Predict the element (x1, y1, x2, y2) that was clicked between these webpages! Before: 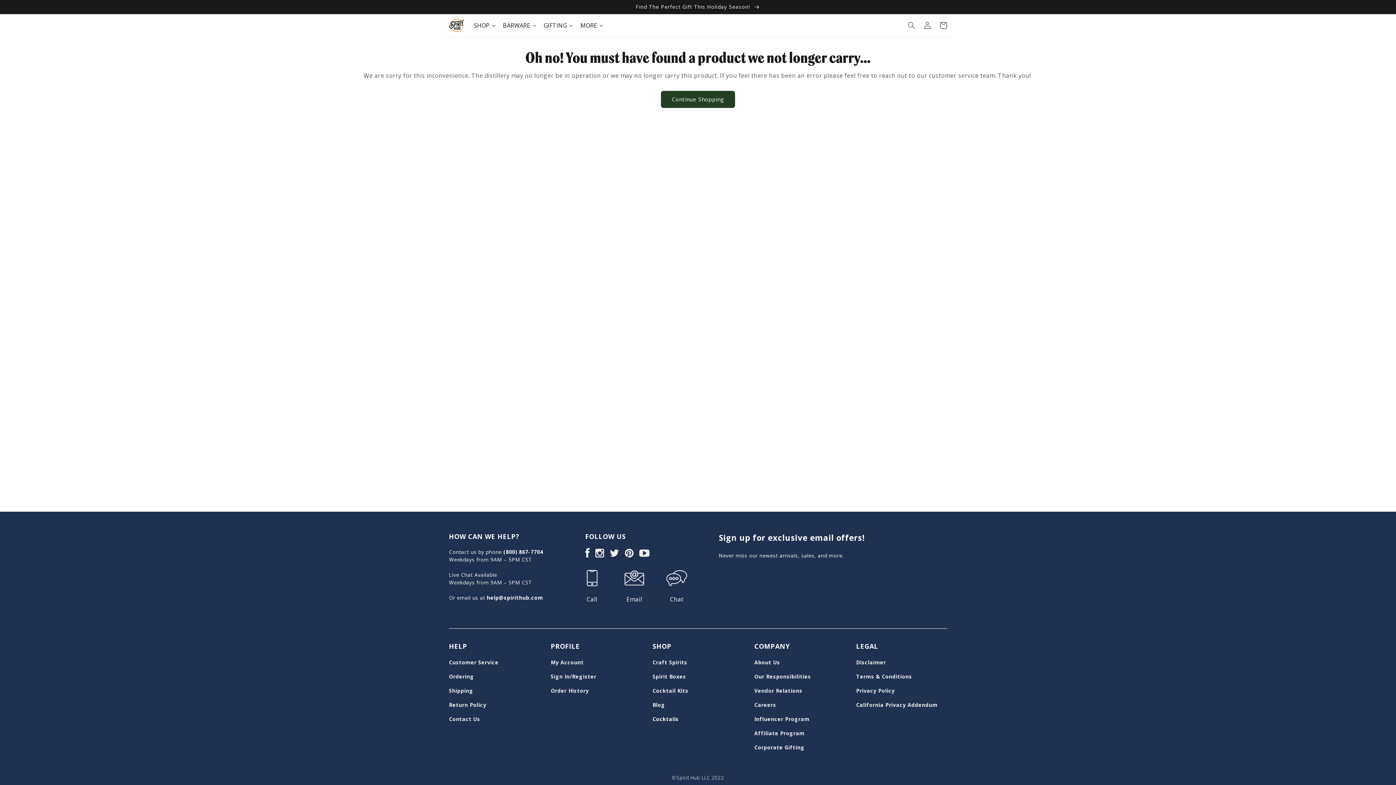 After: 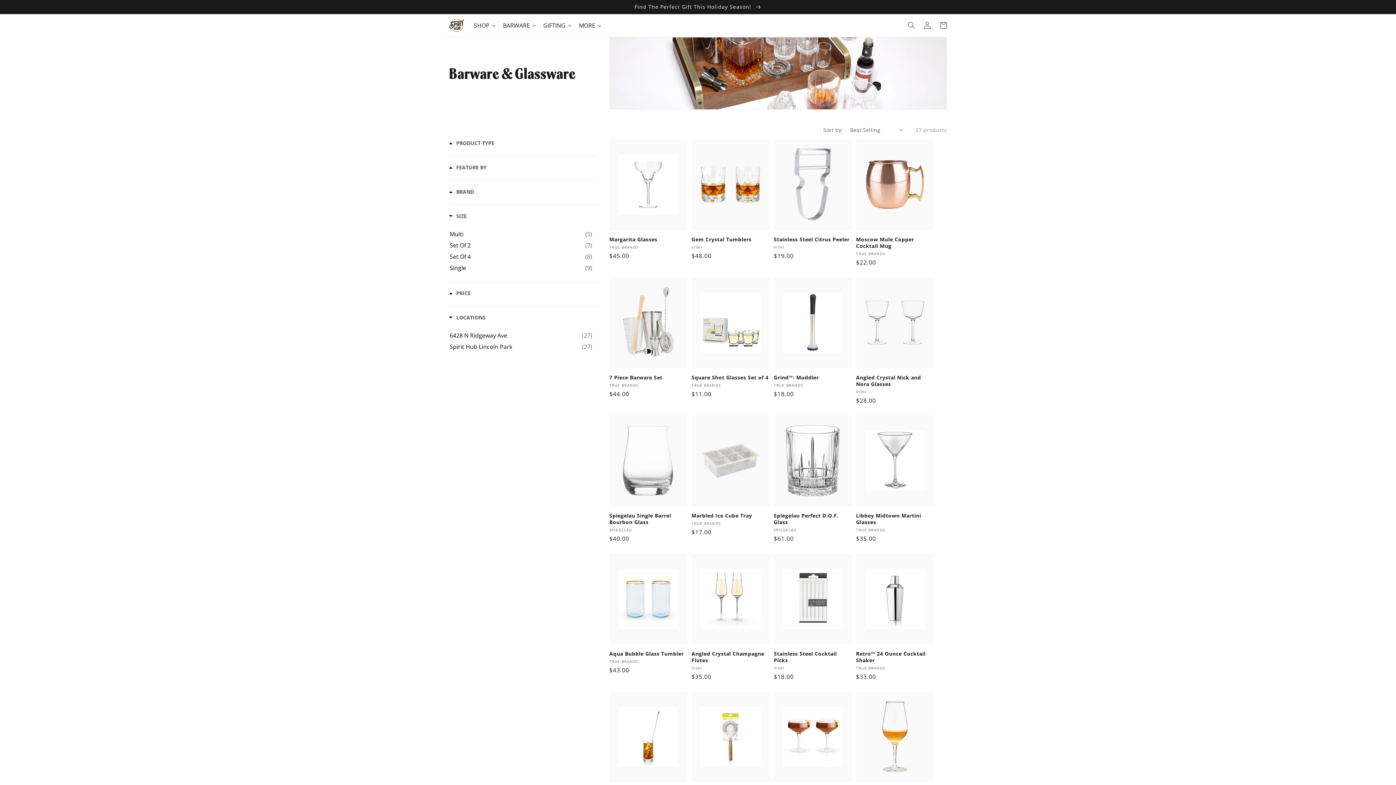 Action: label: BARWARE bbox: (499, 16, 540, 34)